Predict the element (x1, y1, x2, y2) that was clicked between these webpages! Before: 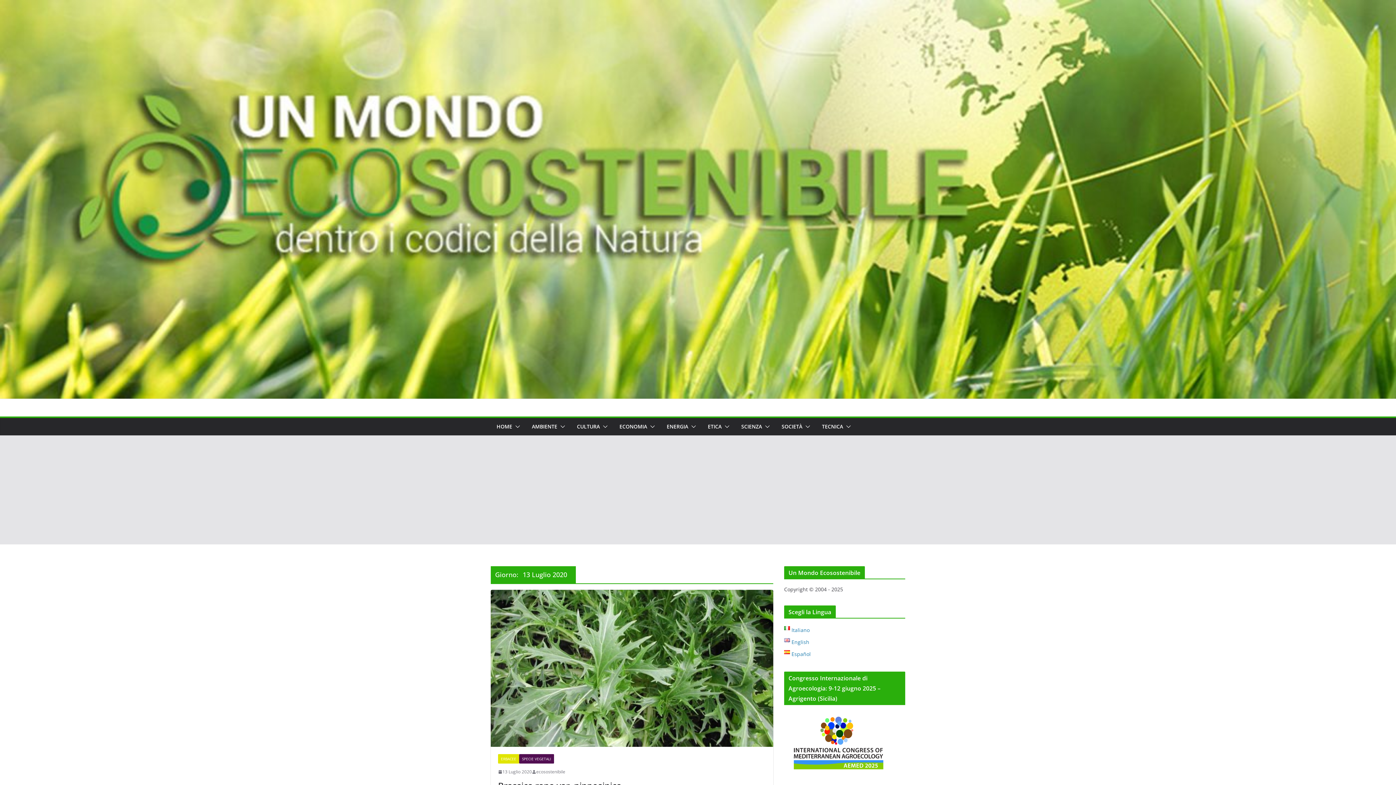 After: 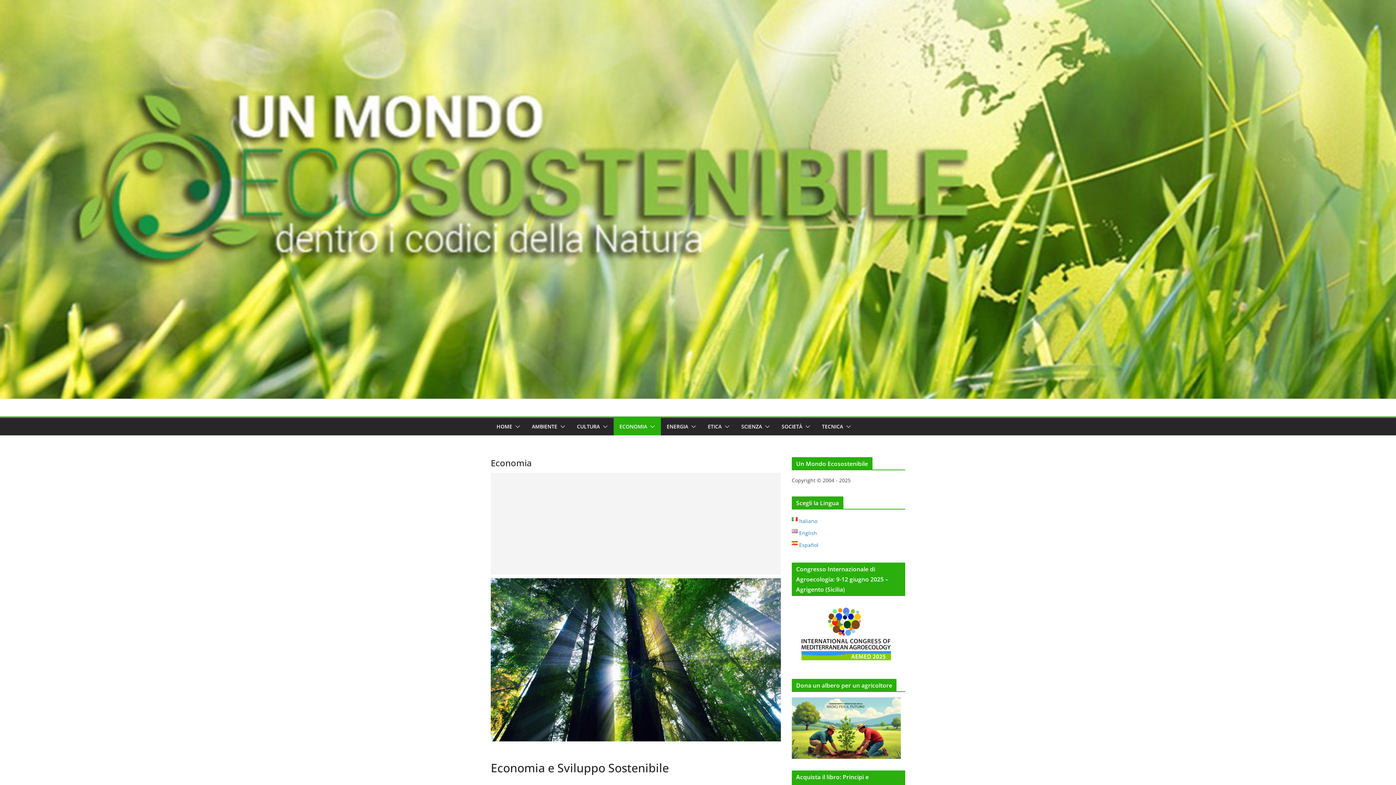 Action: label: ECONOMIA bbox: (619, 421, 647, 432)